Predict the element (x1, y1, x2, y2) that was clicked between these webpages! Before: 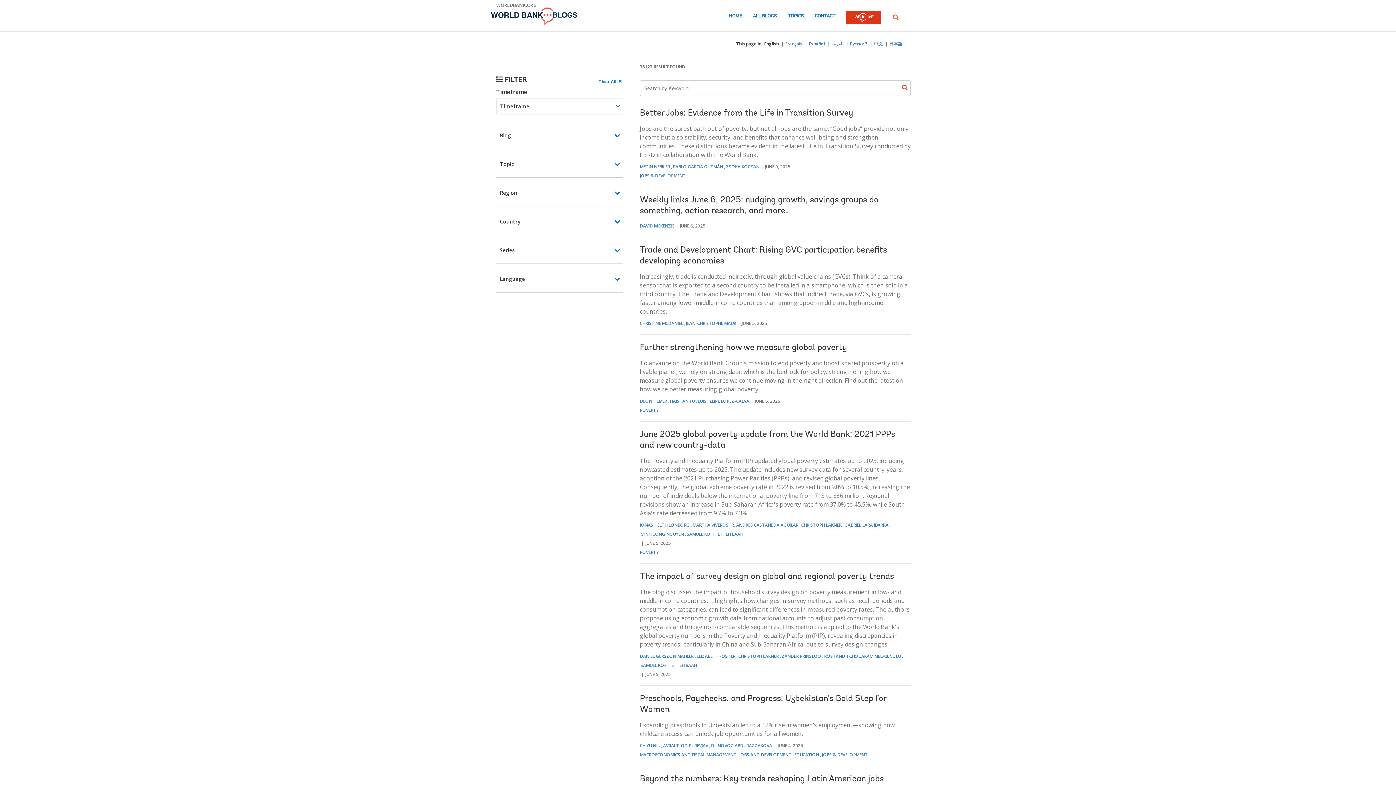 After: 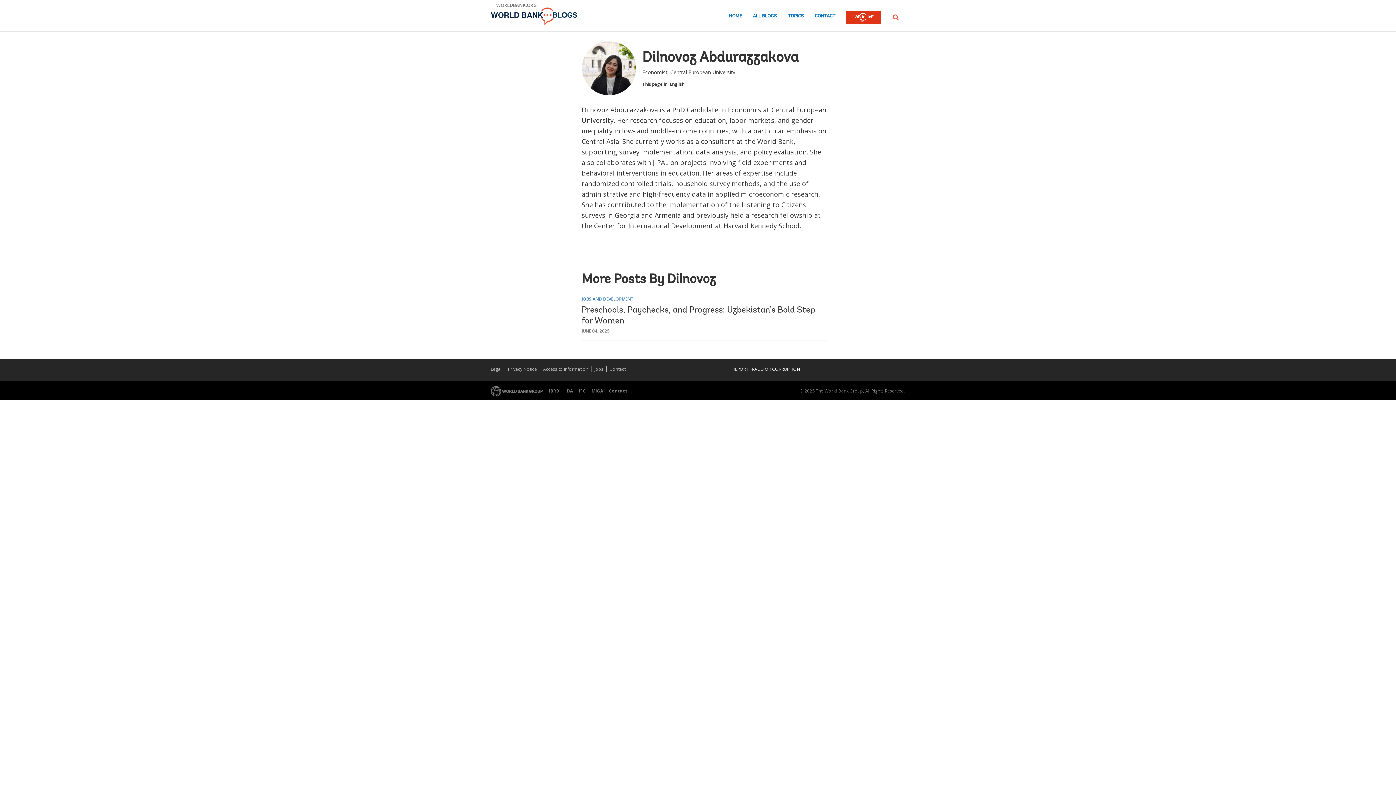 Action: bbox: (711, 742, 772, 749) label: DILNOVOZ ABDURAZZAKOVA